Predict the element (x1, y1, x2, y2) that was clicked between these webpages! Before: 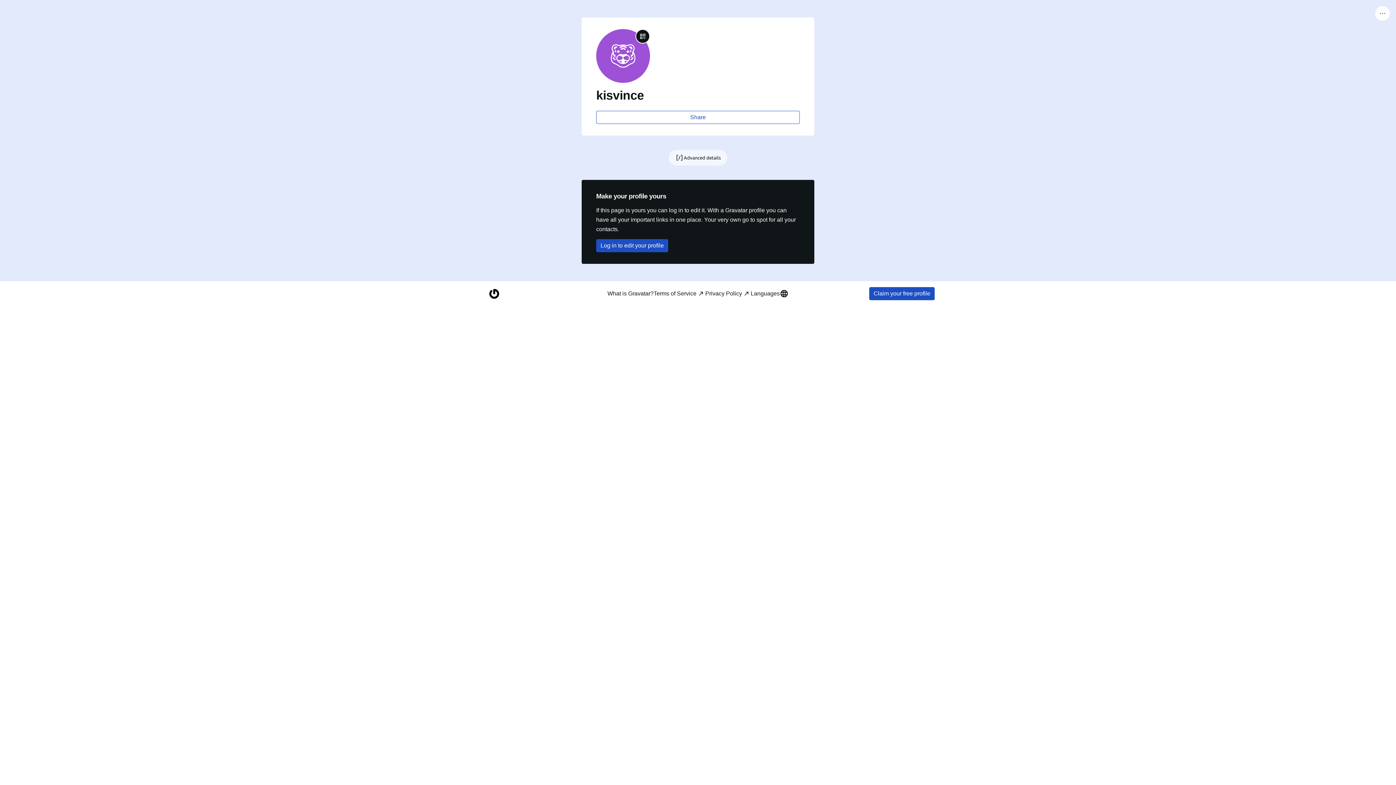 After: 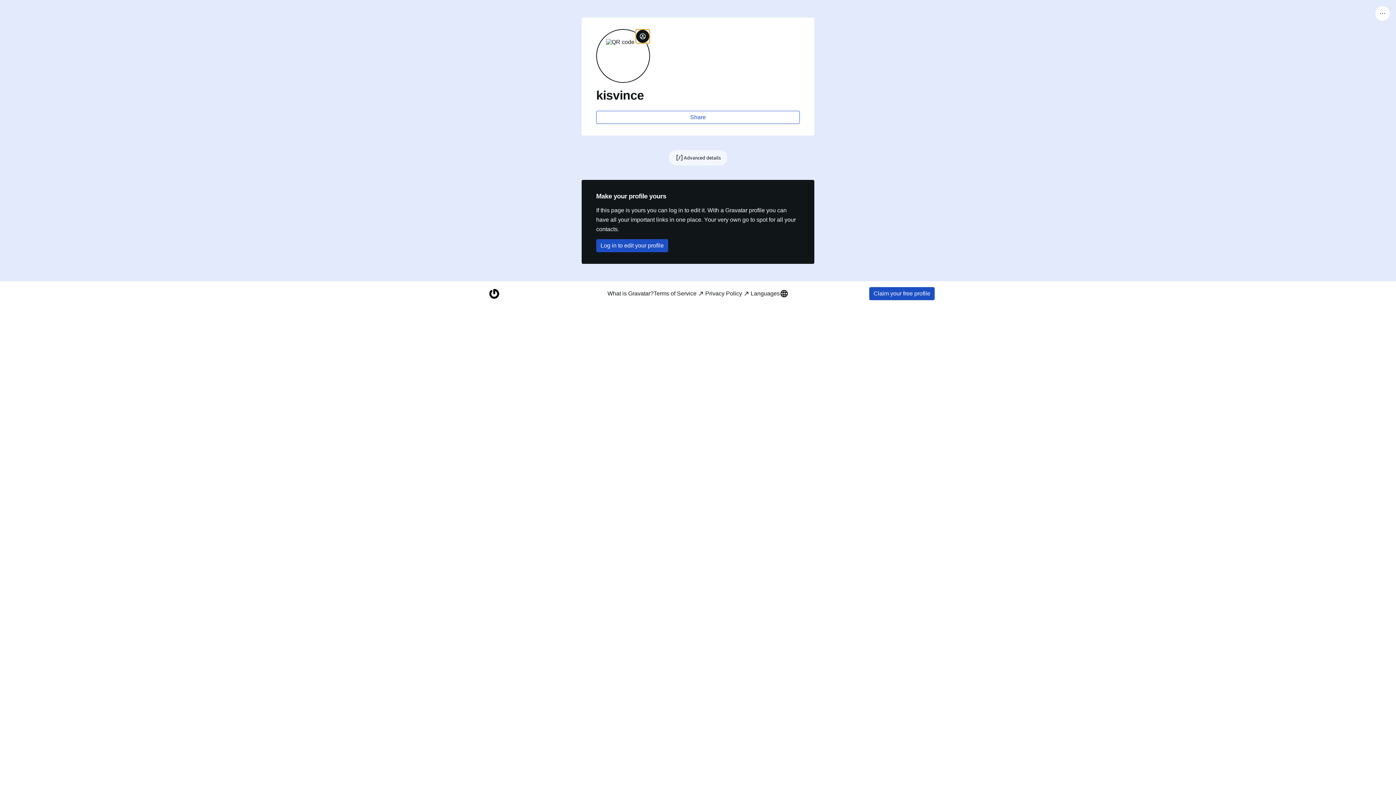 Action: bbox: (635, 29, 650, 43)